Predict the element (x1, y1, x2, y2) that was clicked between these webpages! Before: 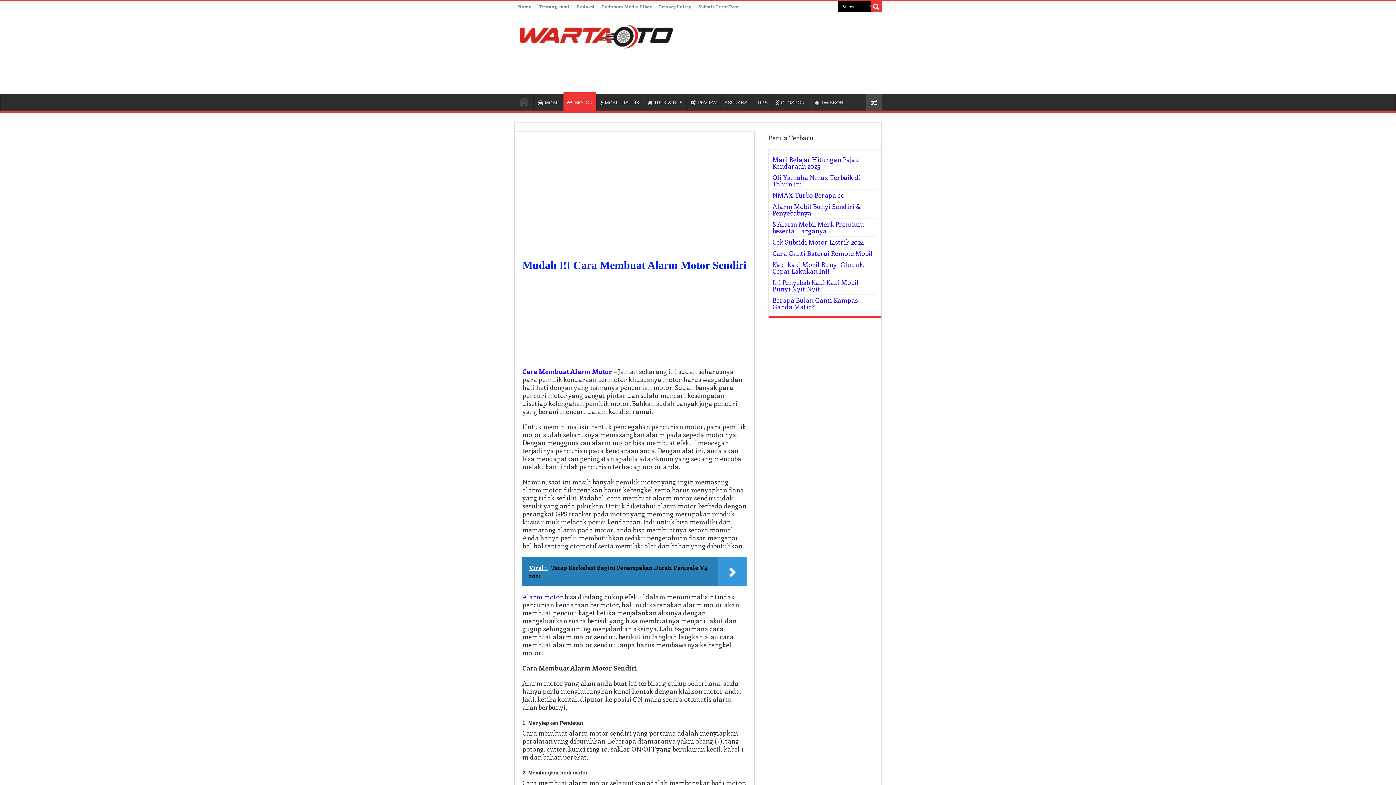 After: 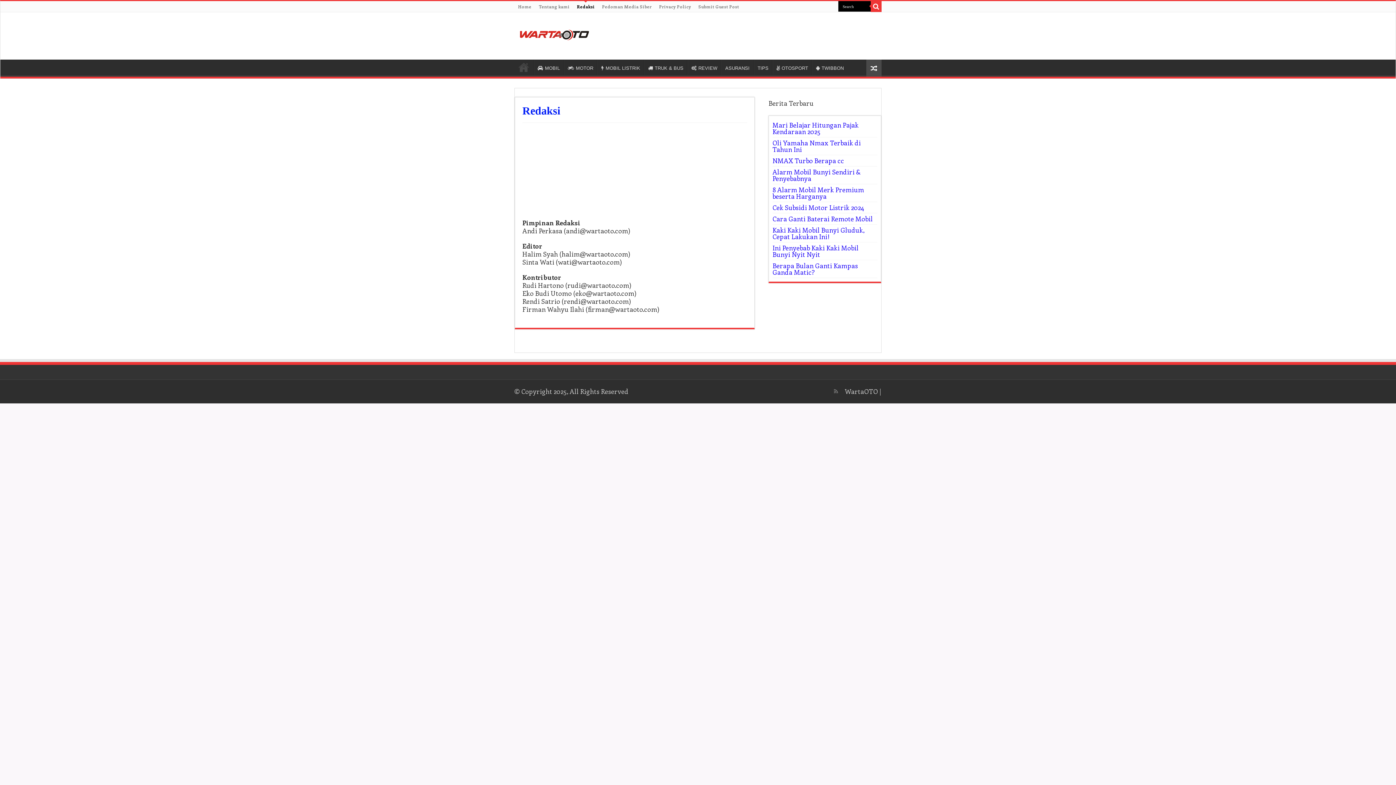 Action: bbox: (573, 1, 598, 12) label: Redaksi